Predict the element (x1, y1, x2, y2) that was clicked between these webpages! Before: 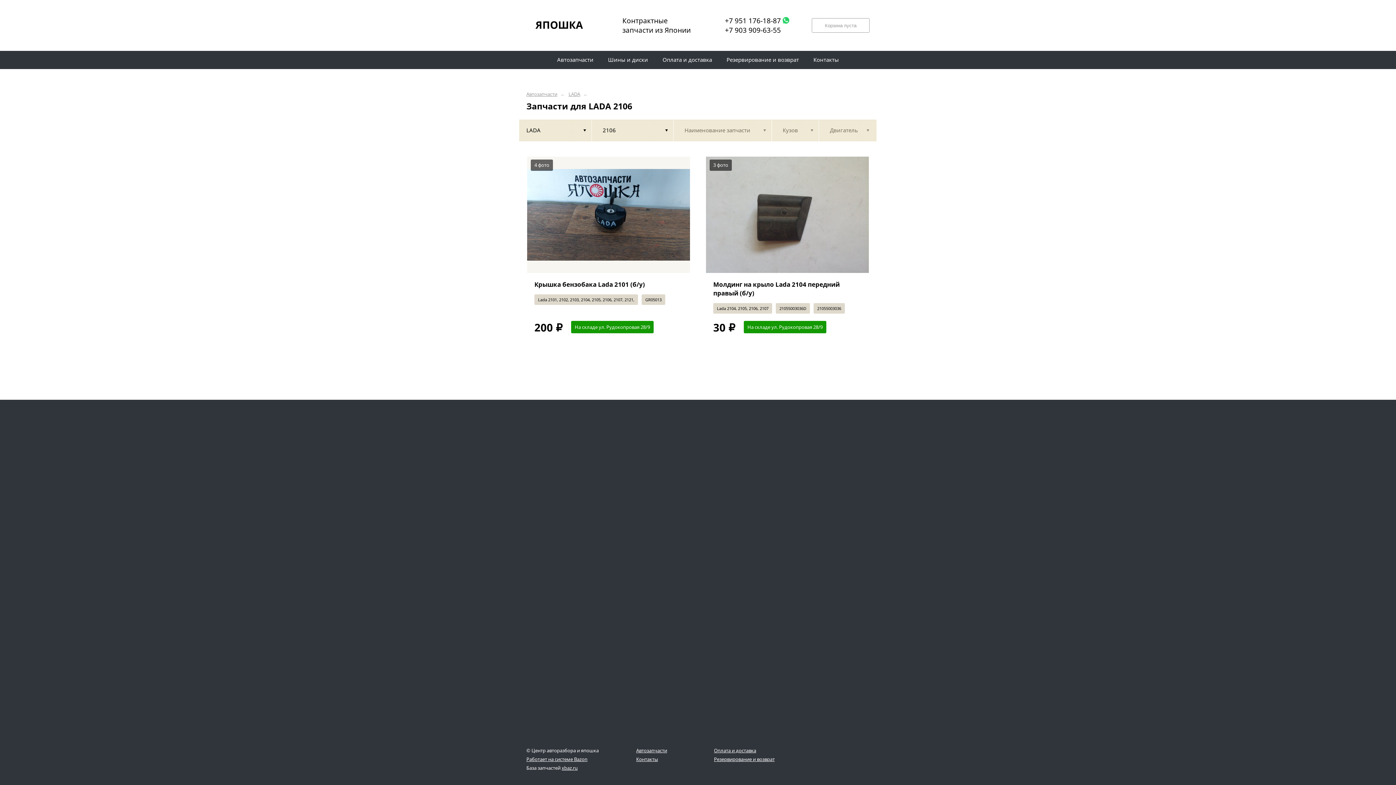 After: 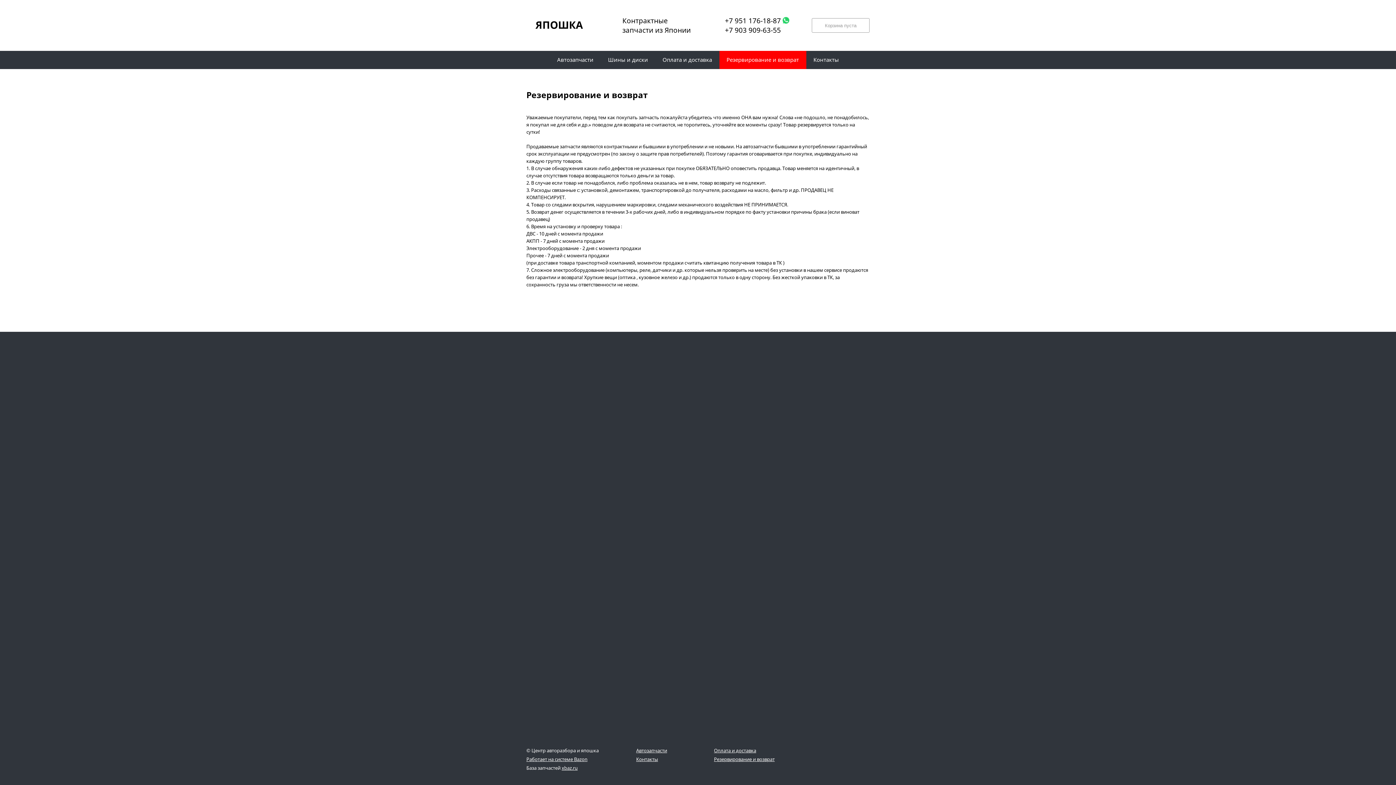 Action: bbox: (719, 50, 806, 69) label: Резервирование и возврат